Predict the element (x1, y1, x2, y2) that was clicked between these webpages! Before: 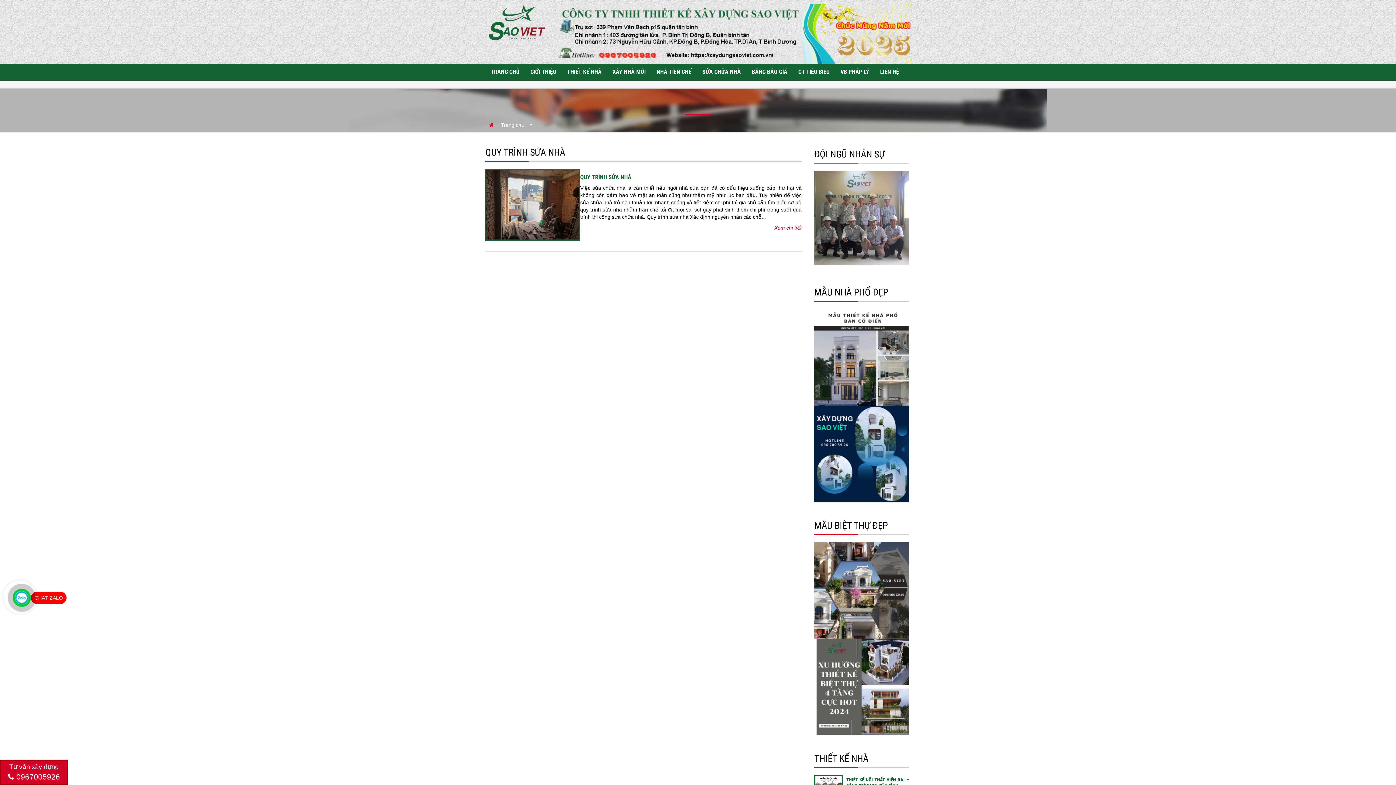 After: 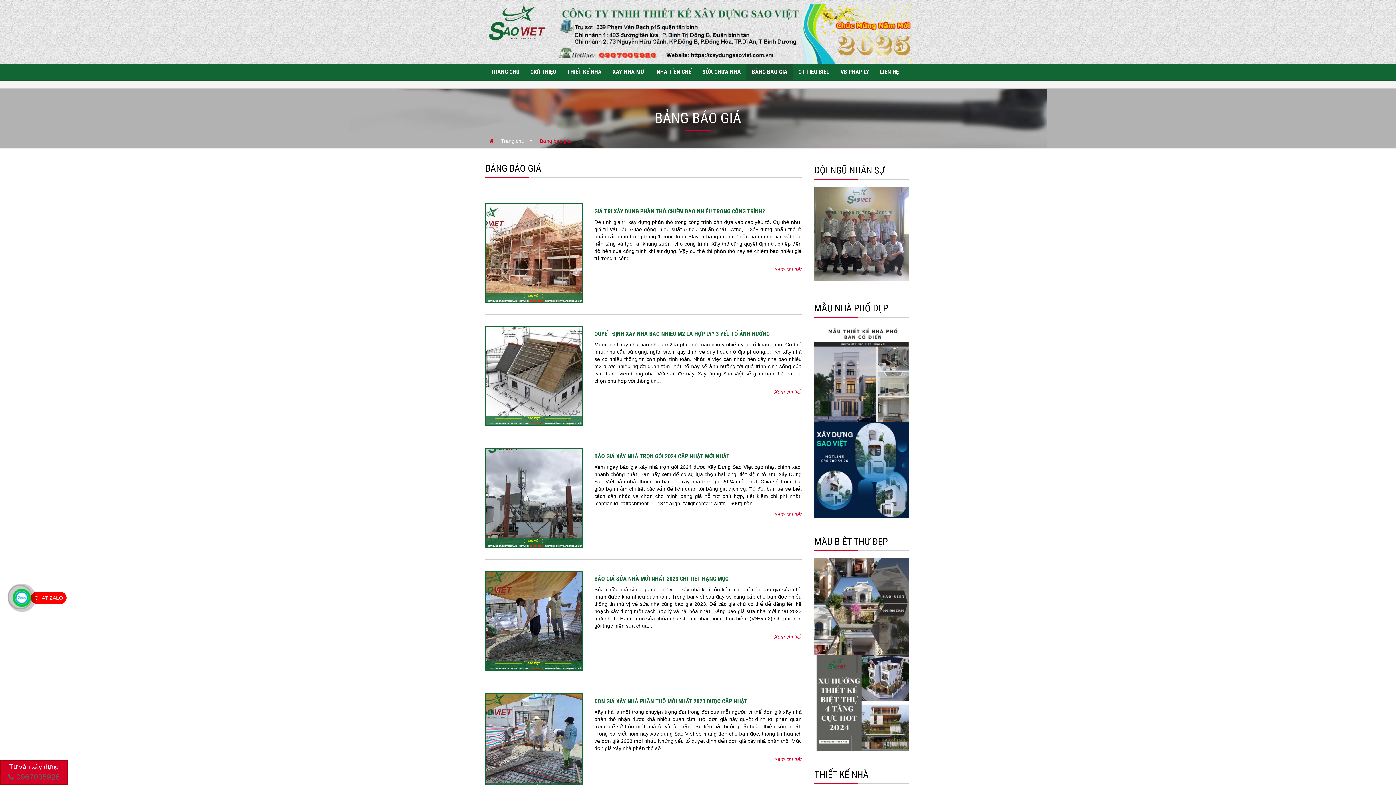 Action: label: BẢNG BÁO GIÁ bbox: (746, 63, 793, 79)